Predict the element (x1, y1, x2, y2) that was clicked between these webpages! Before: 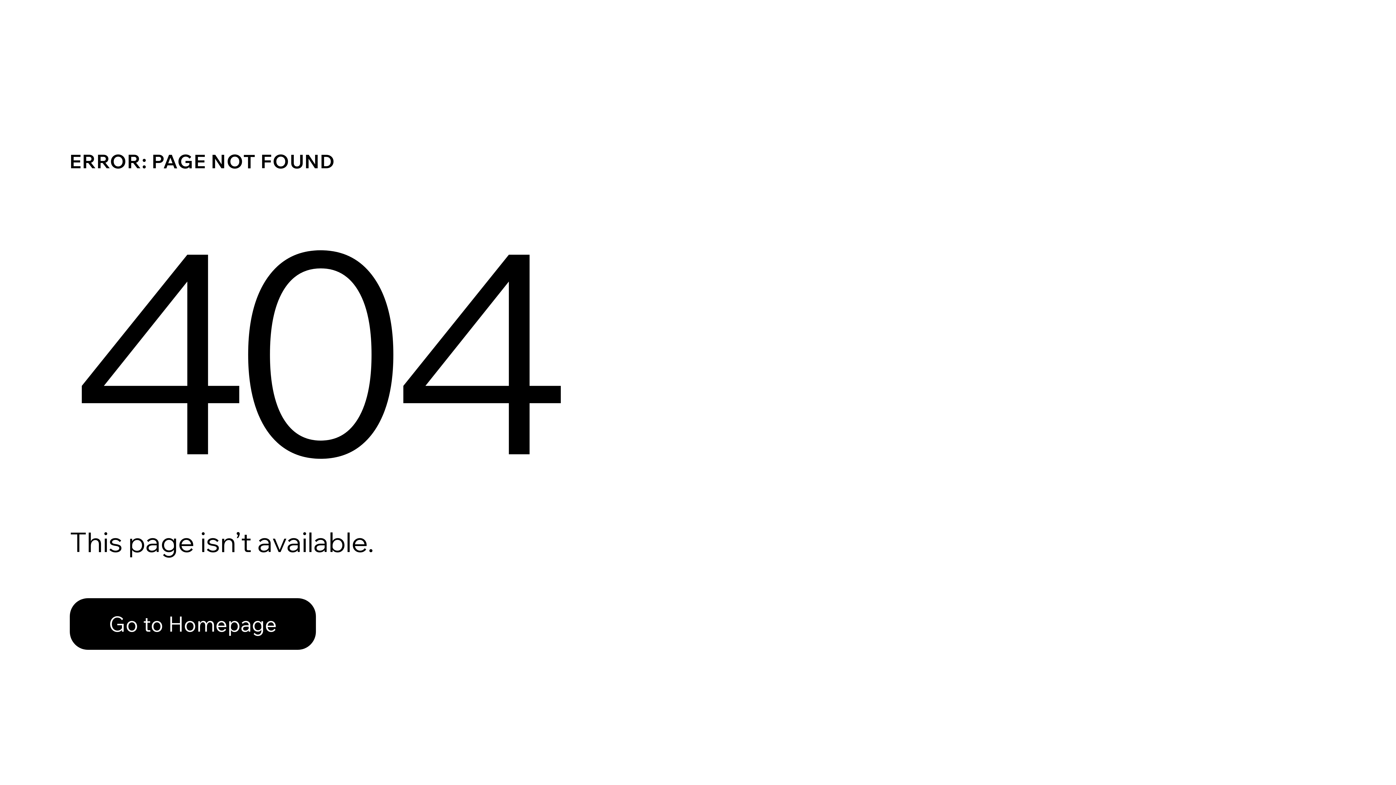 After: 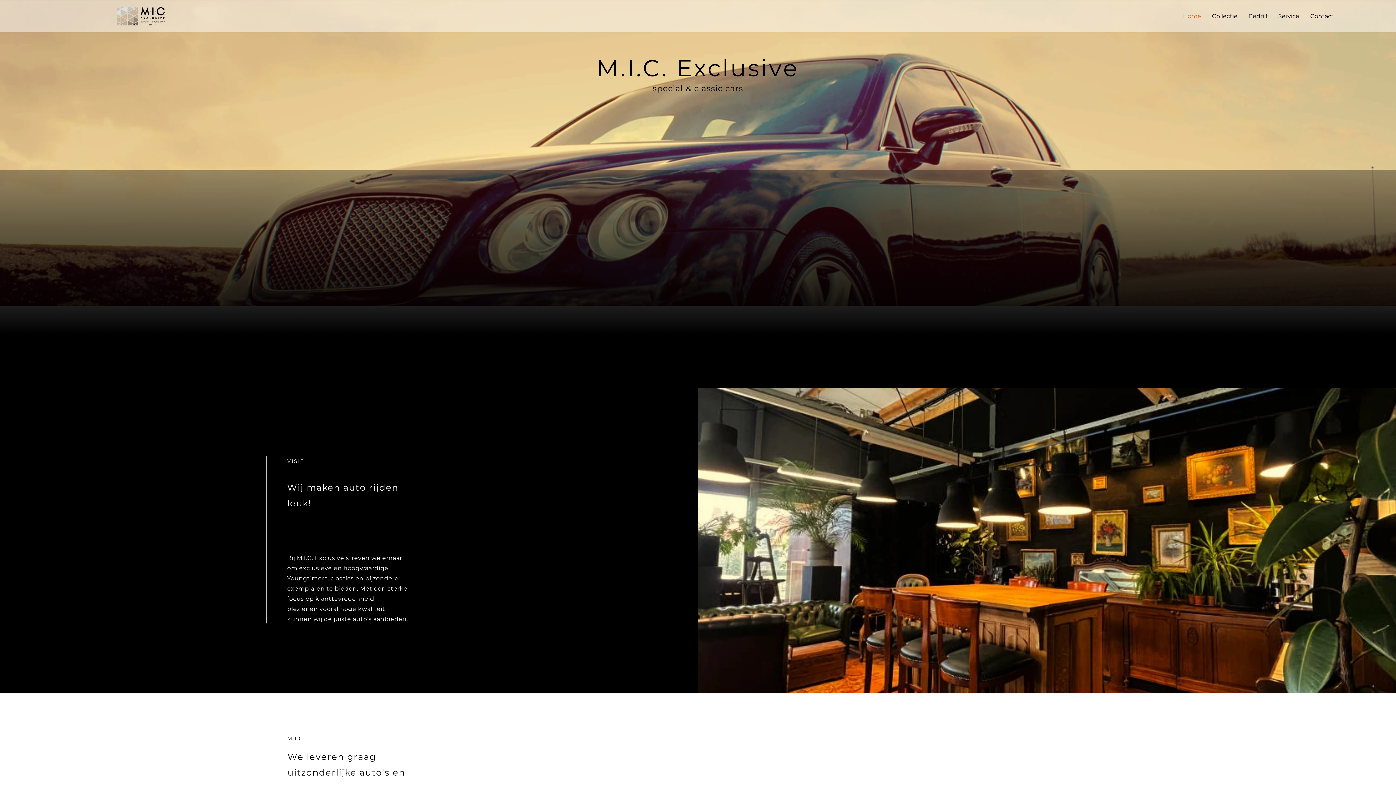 Action: label: Go to Homepage bbox: (69, 582, 768, 659)